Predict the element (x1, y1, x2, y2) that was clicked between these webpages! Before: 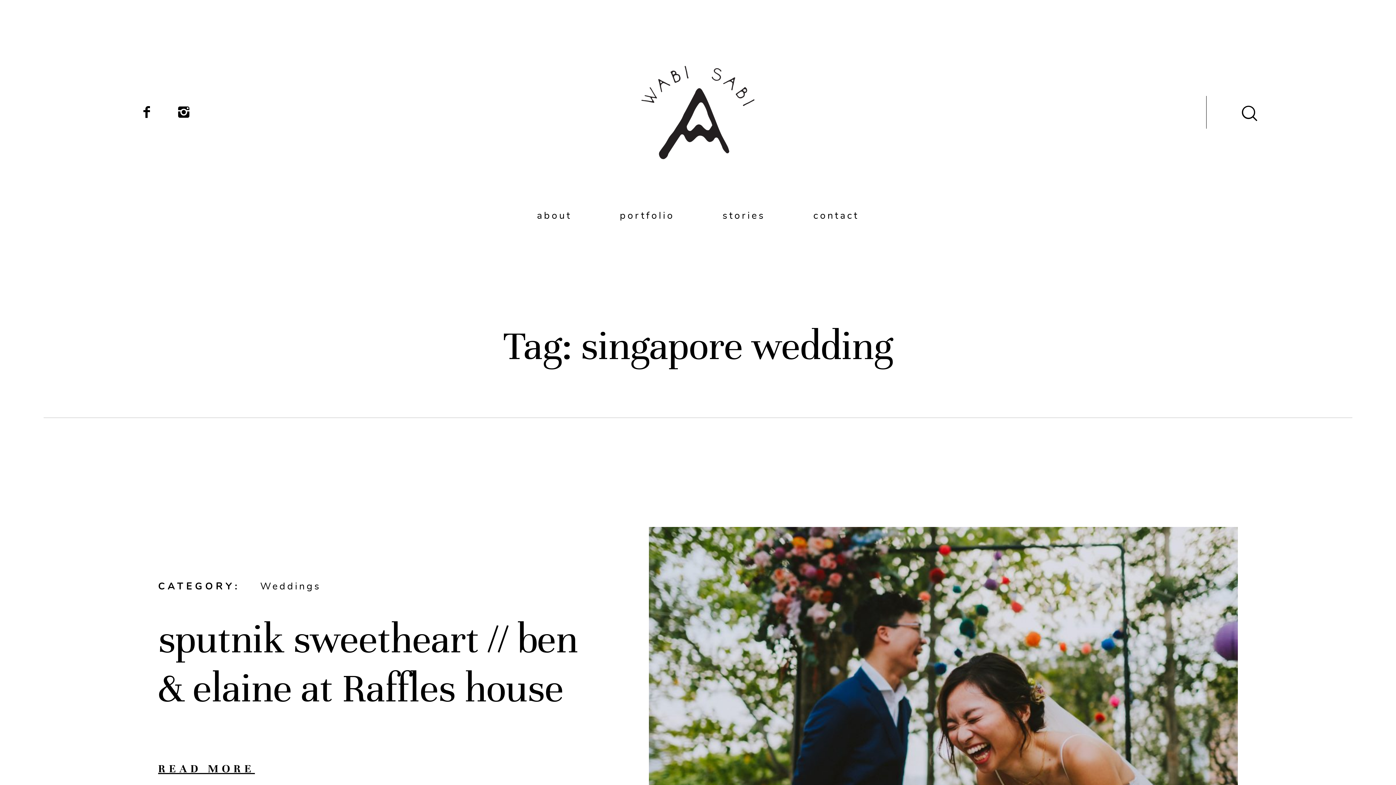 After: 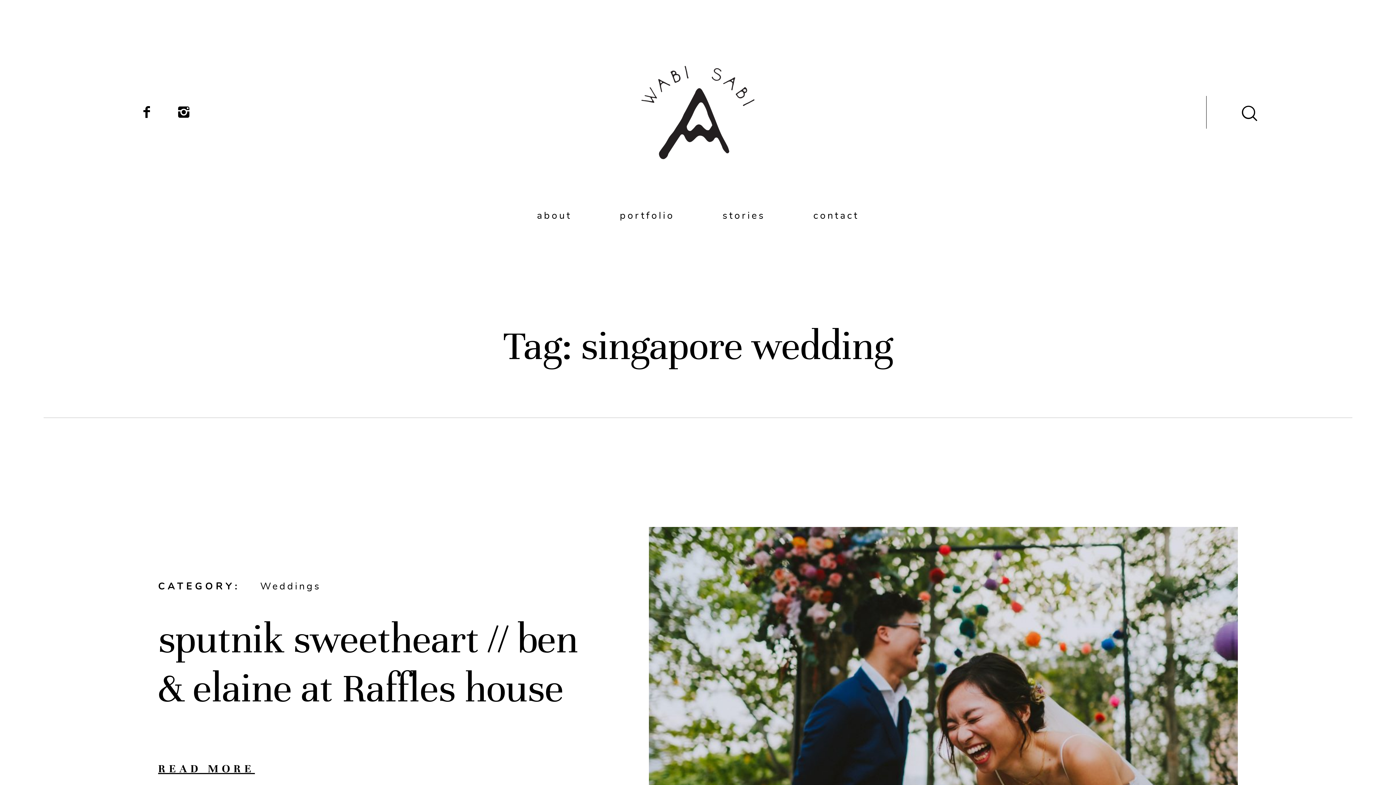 Action: bbox: (135, 99, 157, 125)